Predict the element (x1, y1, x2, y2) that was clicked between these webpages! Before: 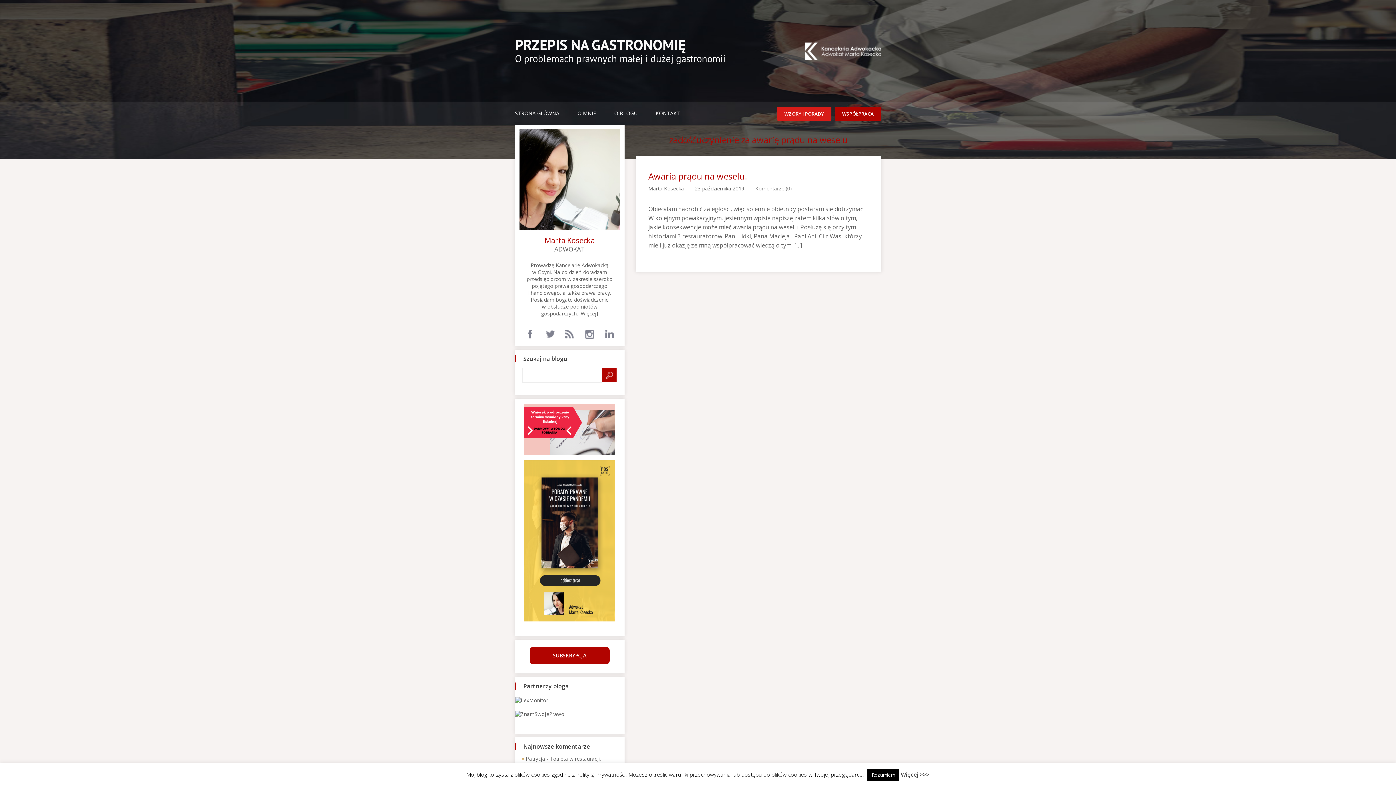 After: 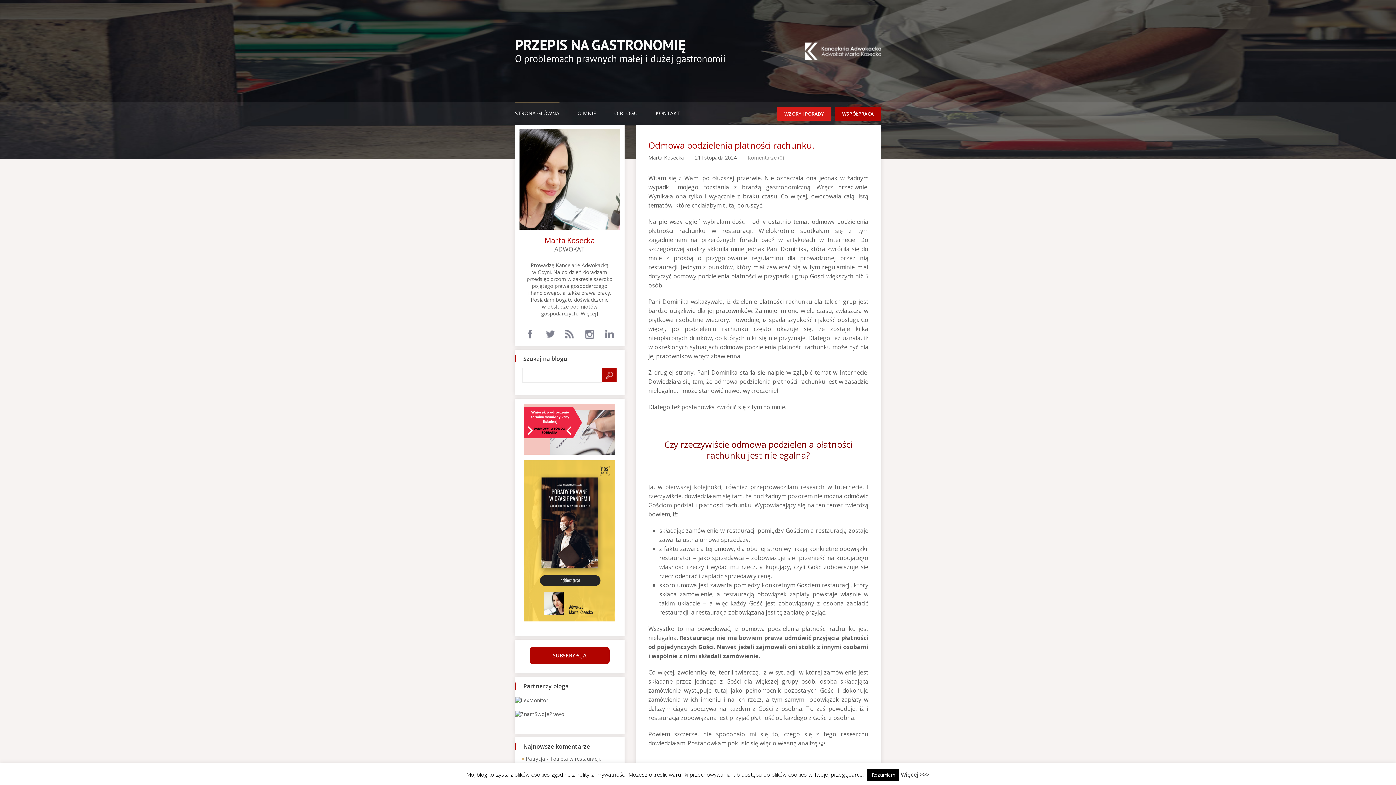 Action: label: STRONA GŁÓWNA bbox: (515, 101, 559, 125)